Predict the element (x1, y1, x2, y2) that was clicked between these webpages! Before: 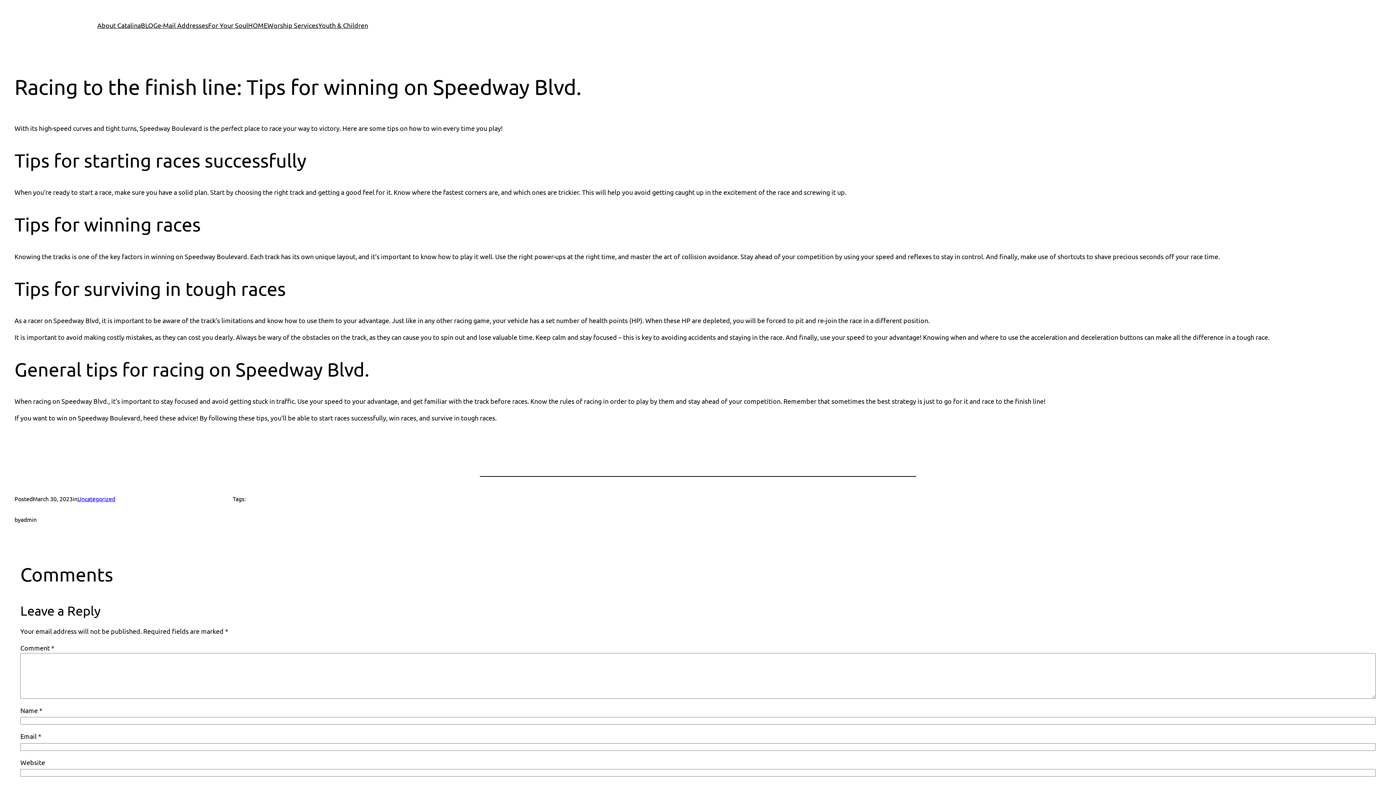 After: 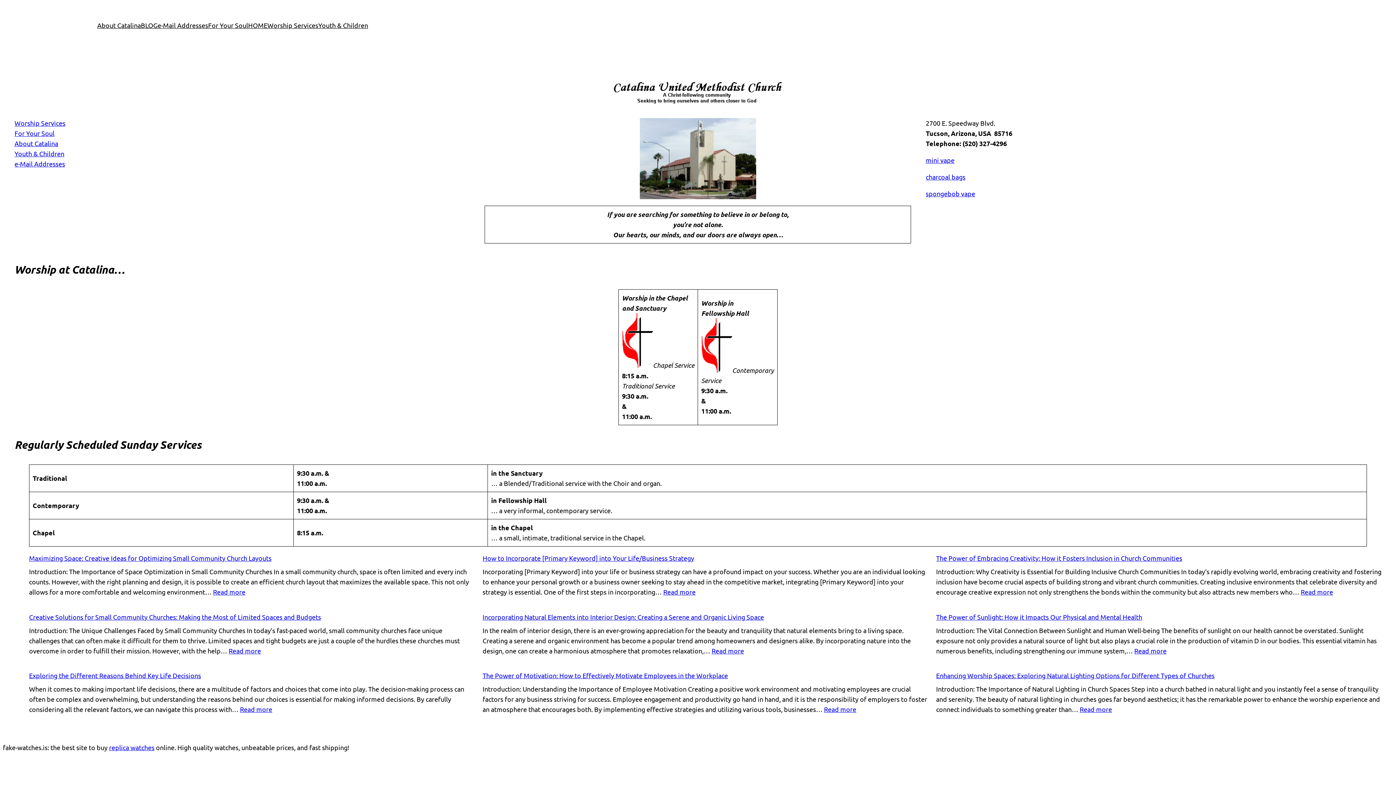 Action: bbox: (248, 20, 267, 30) label: HOME